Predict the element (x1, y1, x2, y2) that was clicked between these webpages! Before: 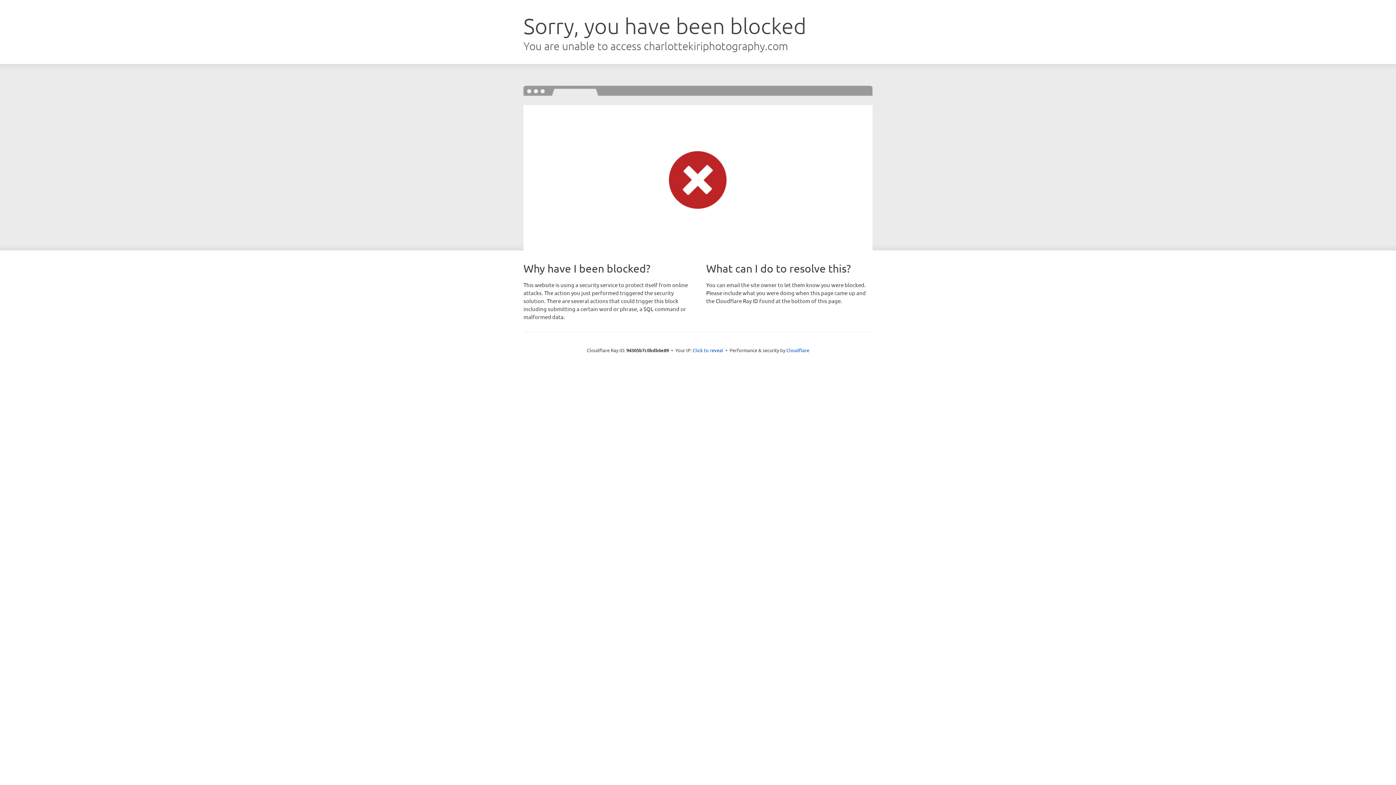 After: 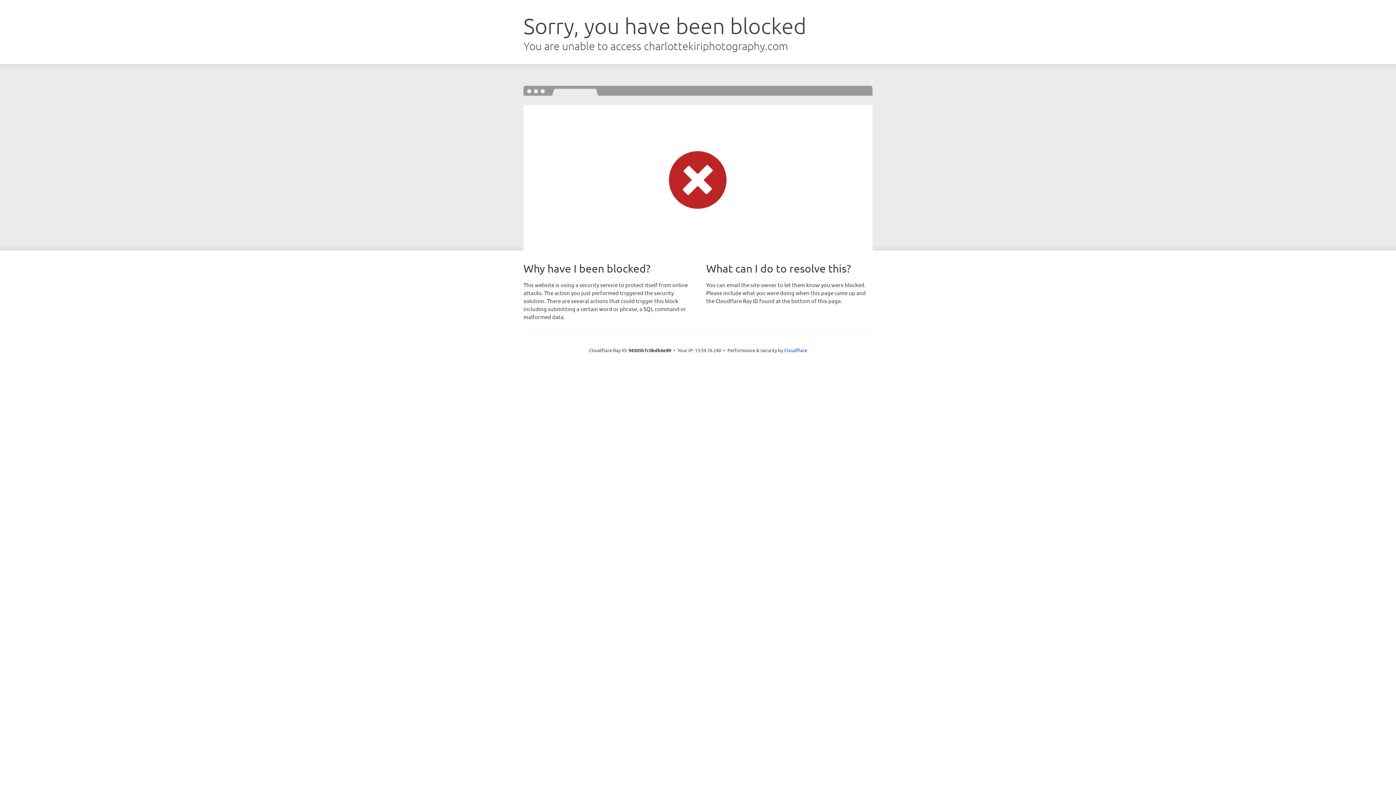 Action: bbox: (692, 346, 723, 353) label: Click to reveal